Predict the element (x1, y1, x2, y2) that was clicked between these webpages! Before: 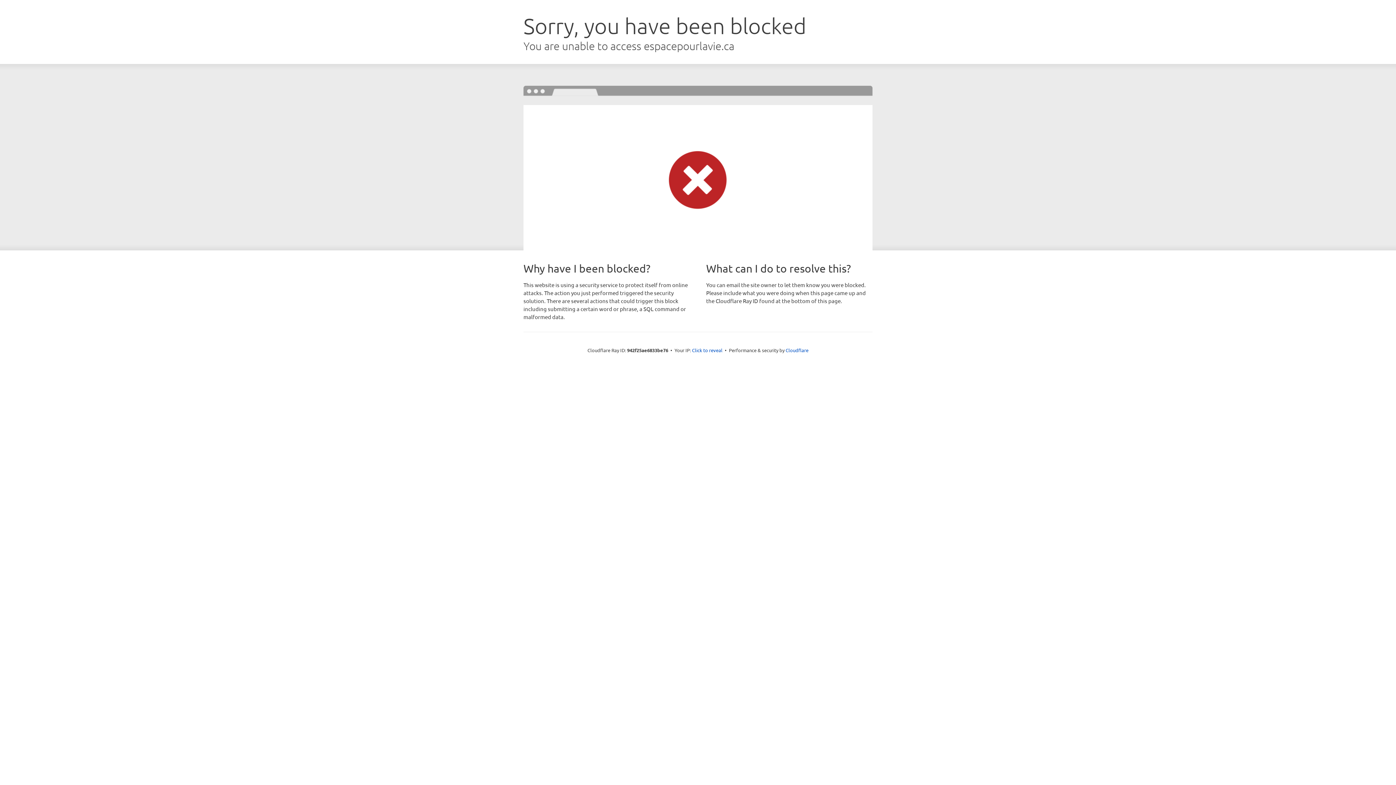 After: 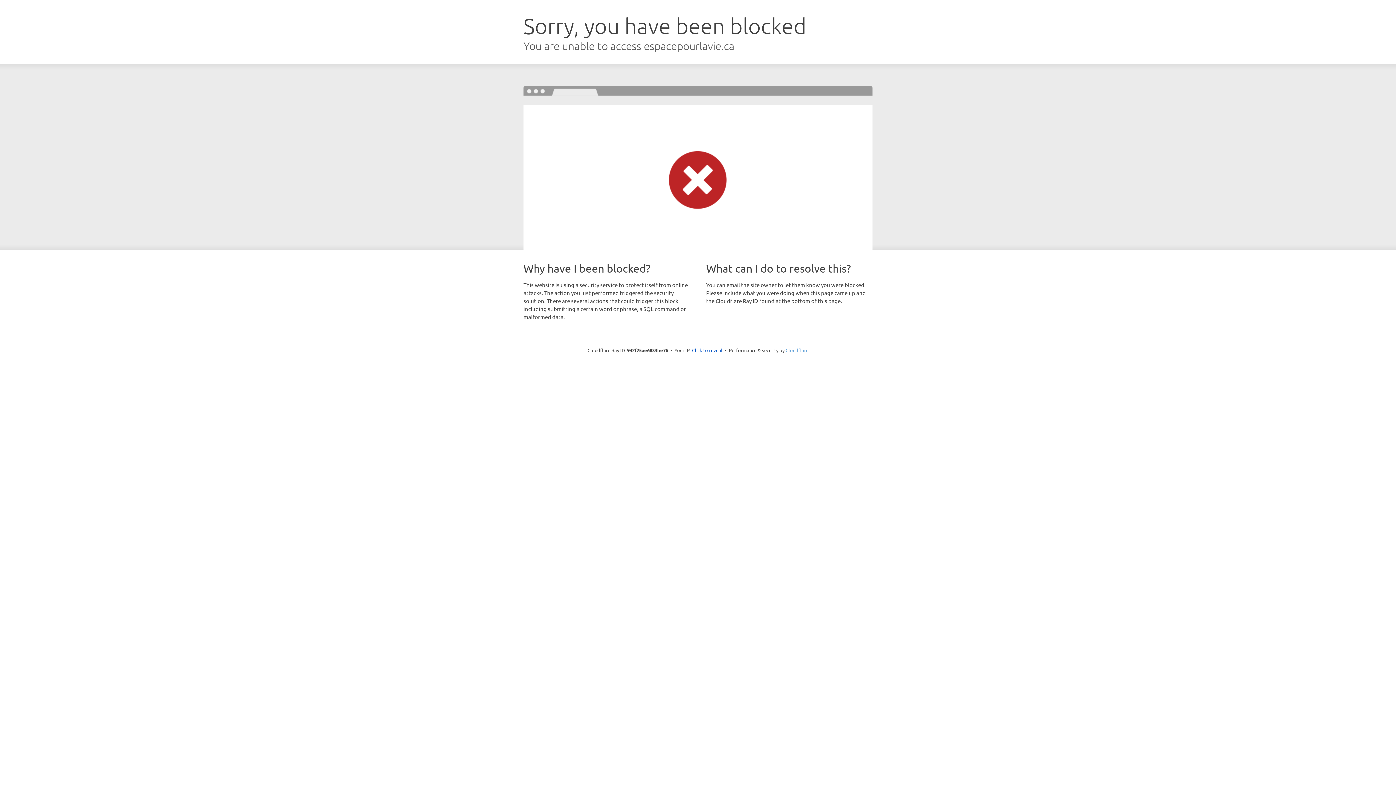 Action: label: Cloudflare bbox: (785, 347, 808, 353)